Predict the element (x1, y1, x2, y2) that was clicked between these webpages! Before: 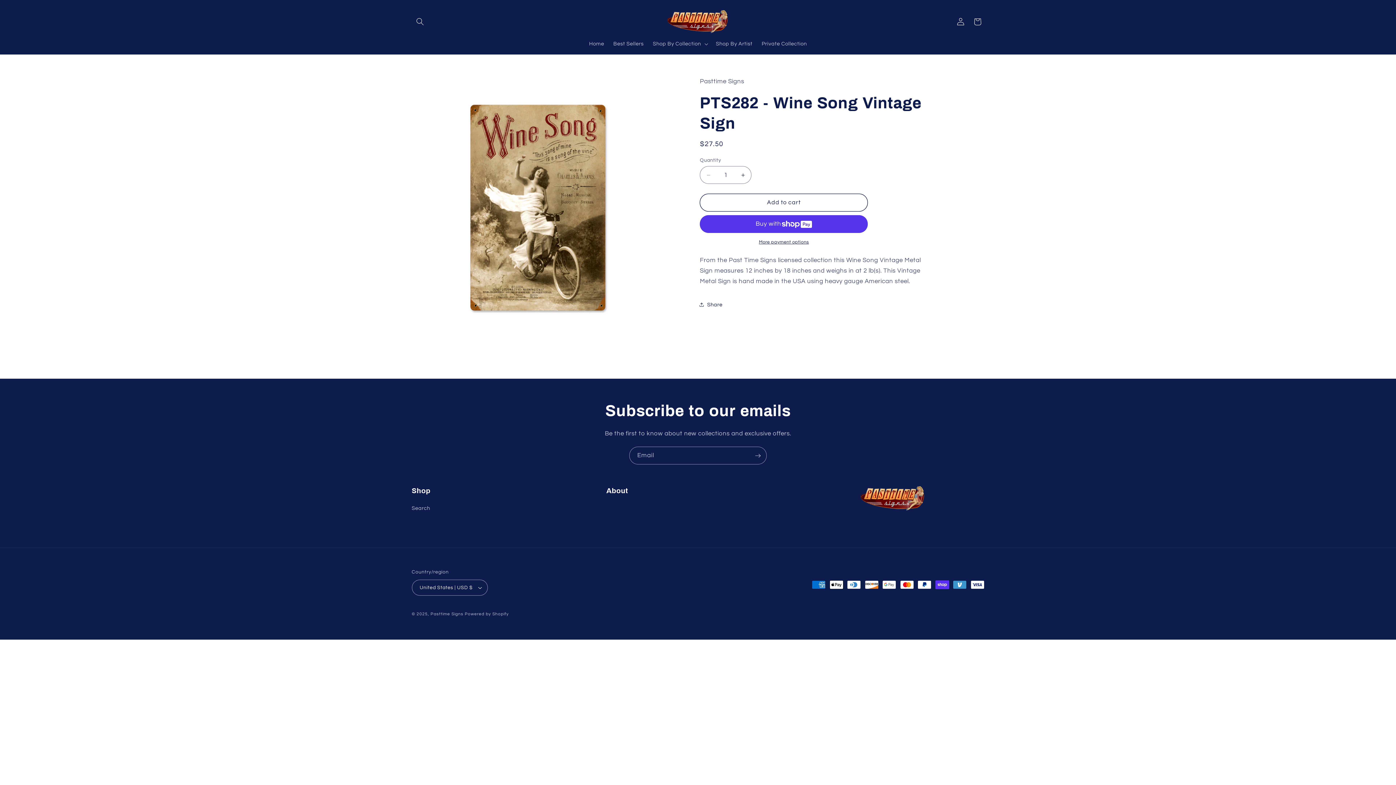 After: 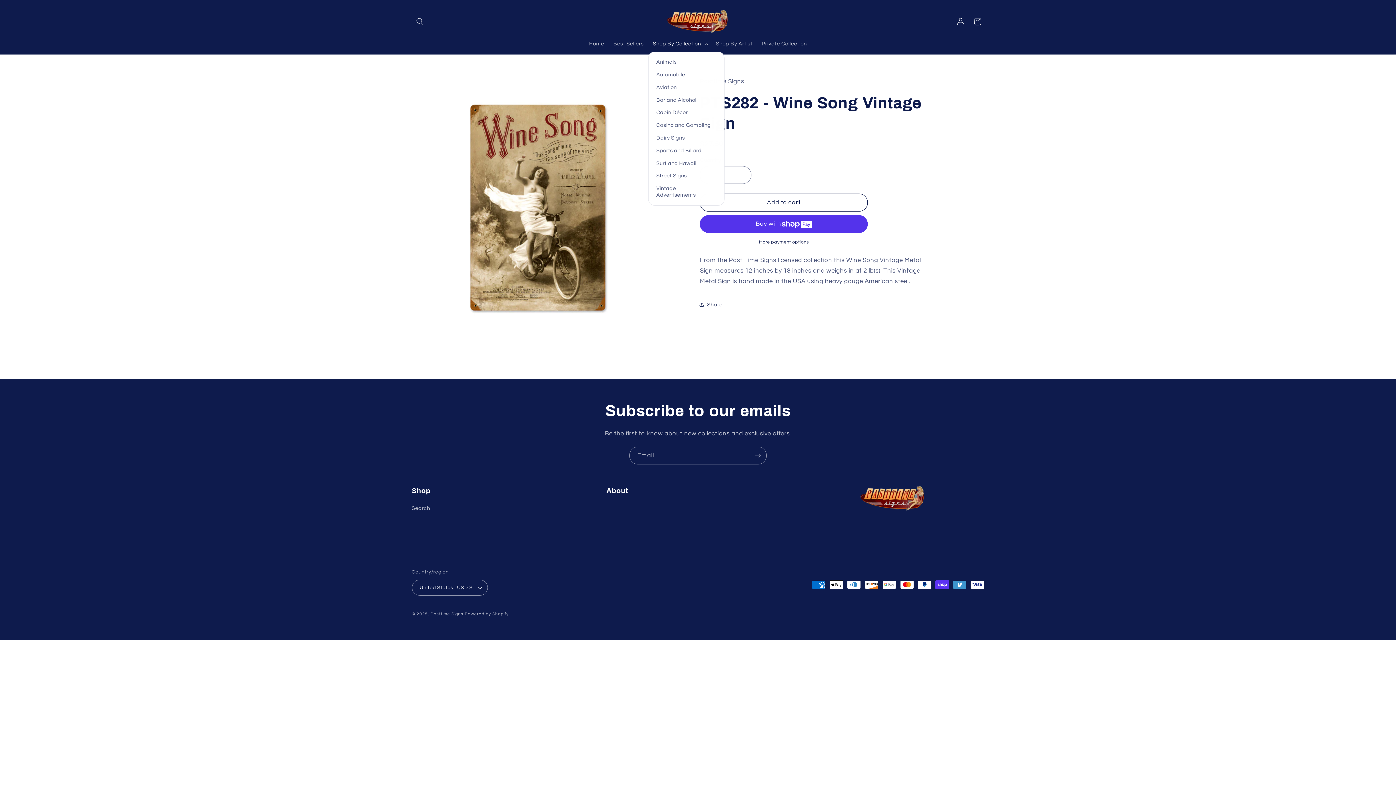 Action: bbox: (648, 36, 711, 51) label: Shop By Collection